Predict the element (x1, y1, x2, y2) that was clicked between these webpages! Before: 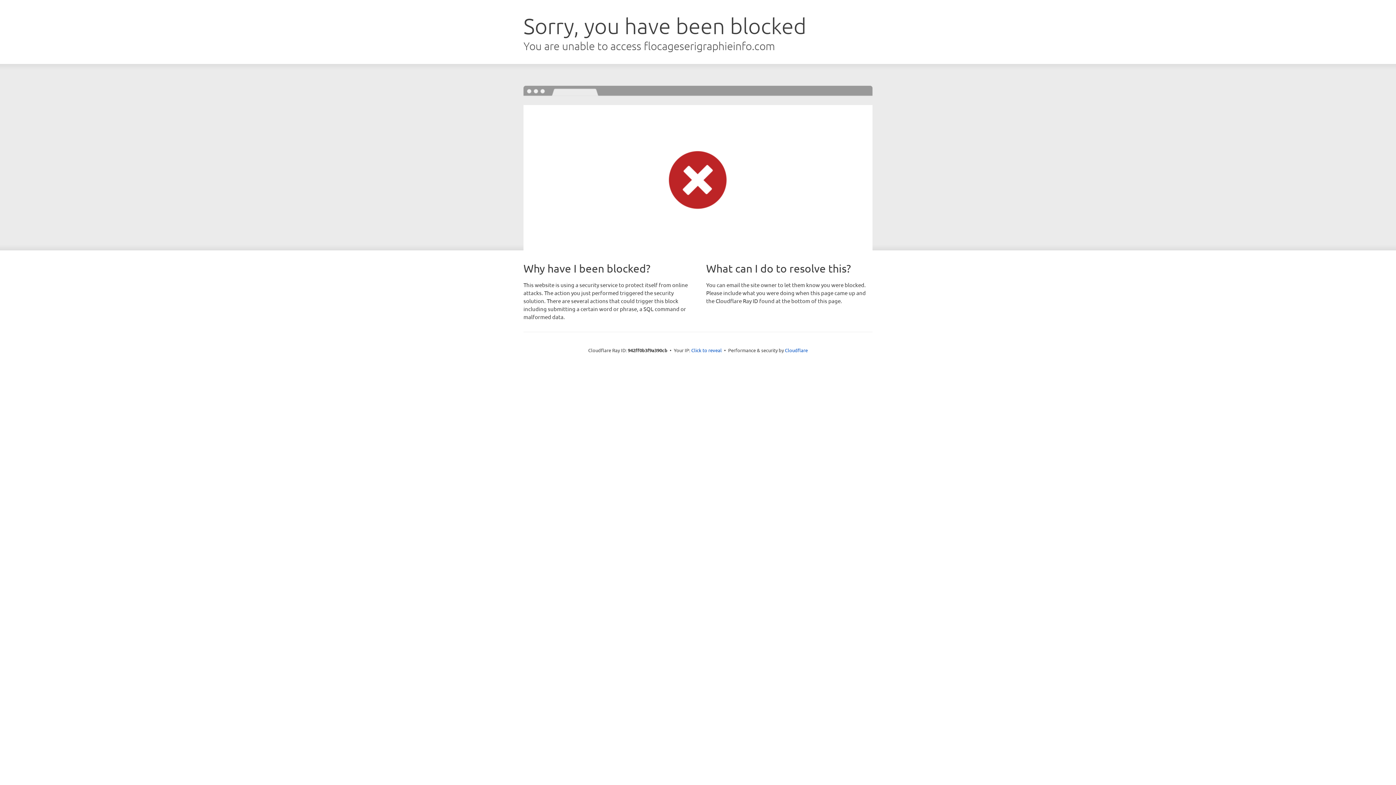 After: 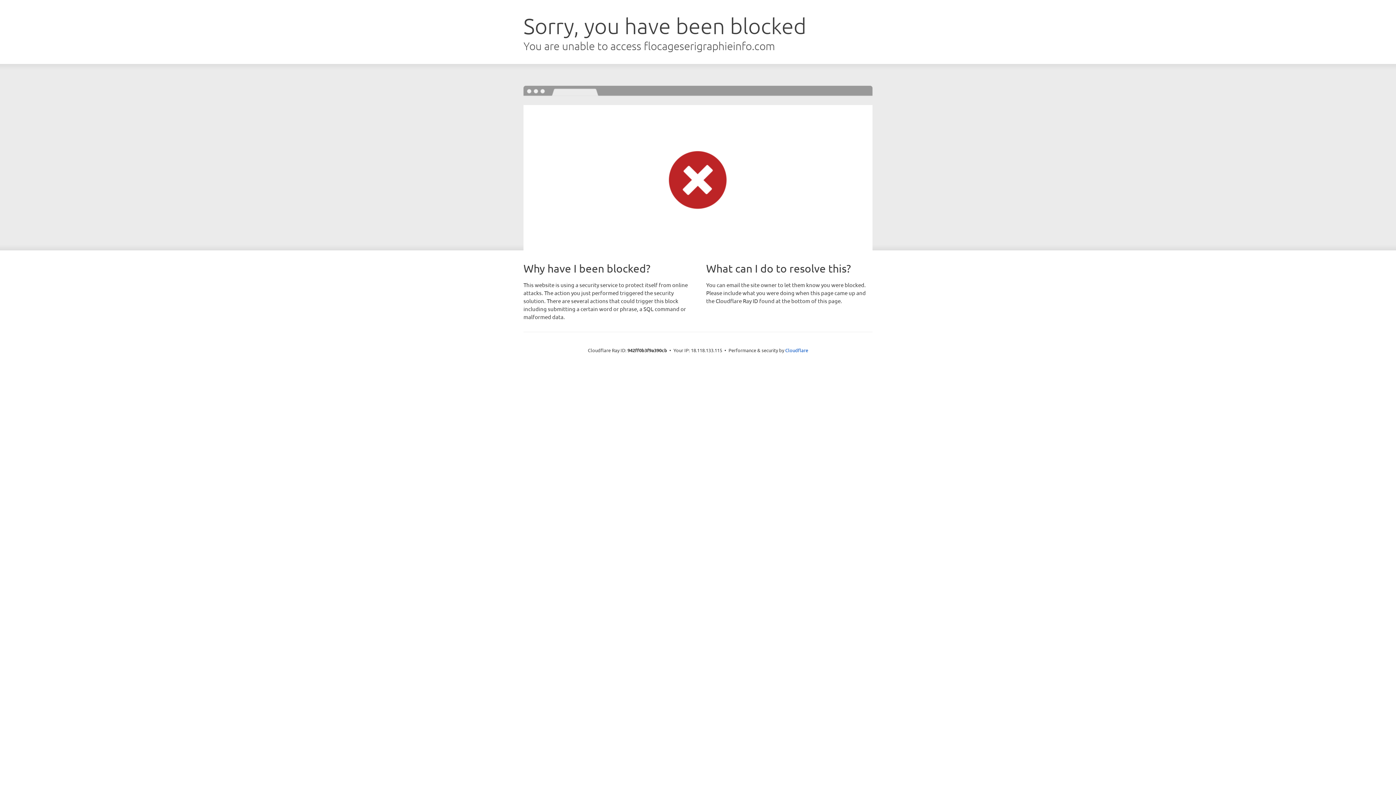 Action: bbox: (691, 346, 722, 353) label: Click to reveal